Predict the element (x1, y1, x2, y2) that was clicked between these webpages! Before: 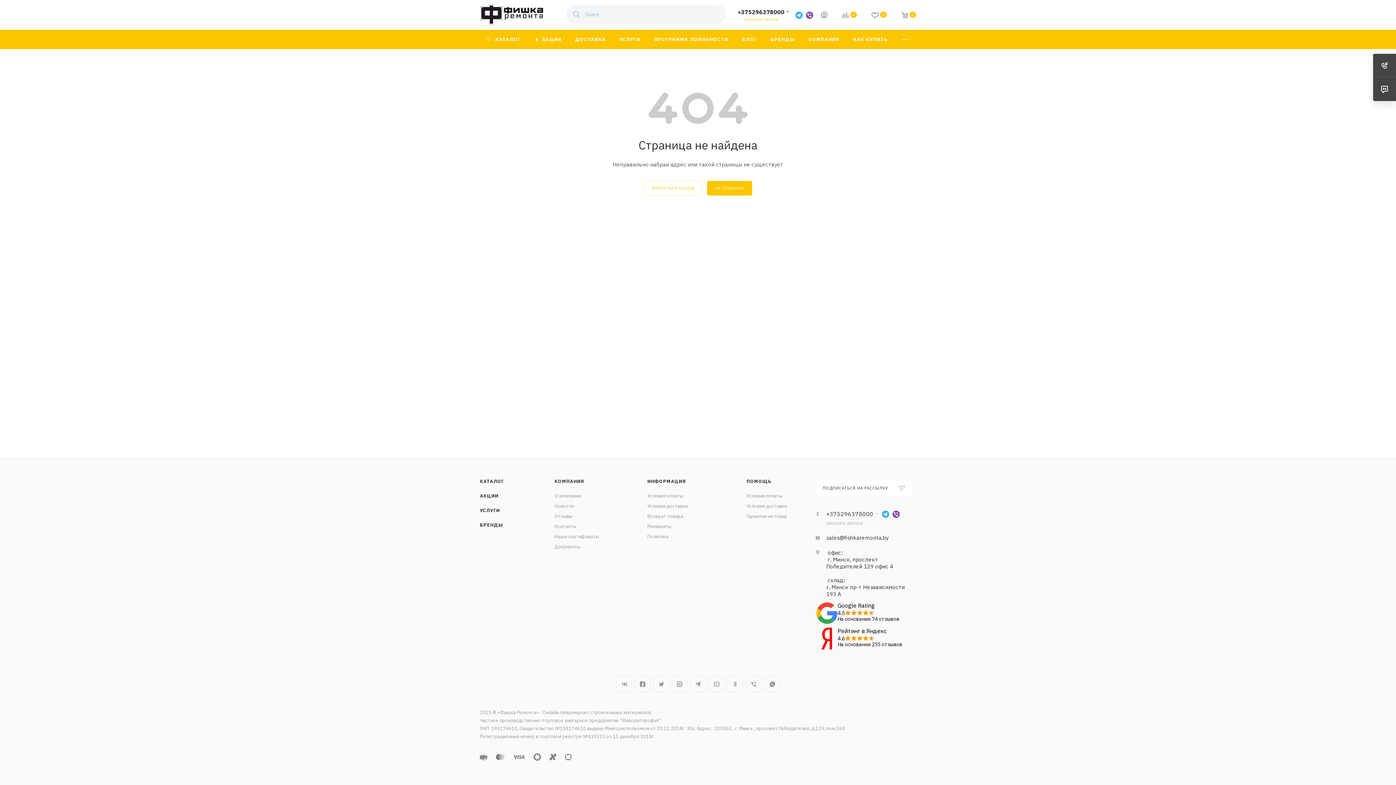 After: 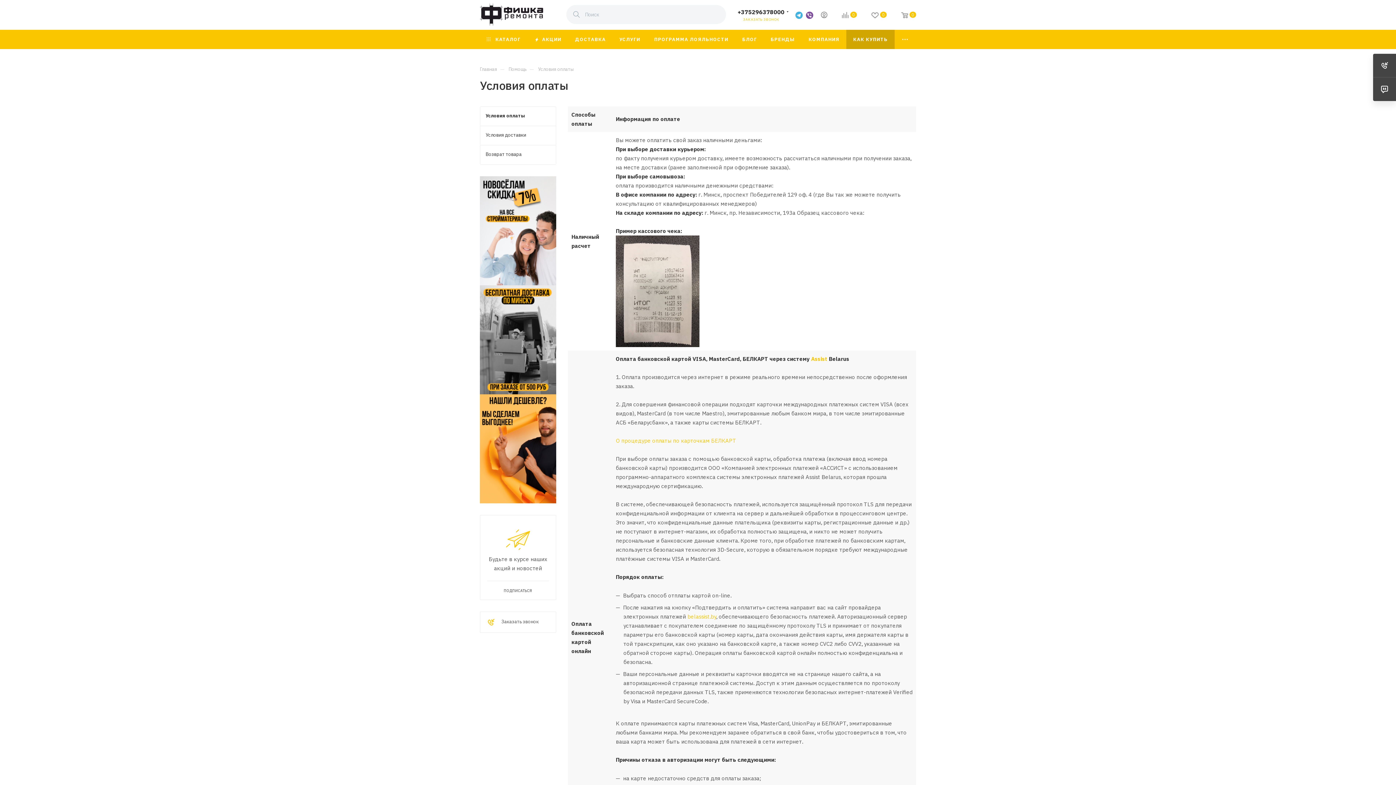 Action: bbox: (647, 493, 683, 499) label: Условия оплаты